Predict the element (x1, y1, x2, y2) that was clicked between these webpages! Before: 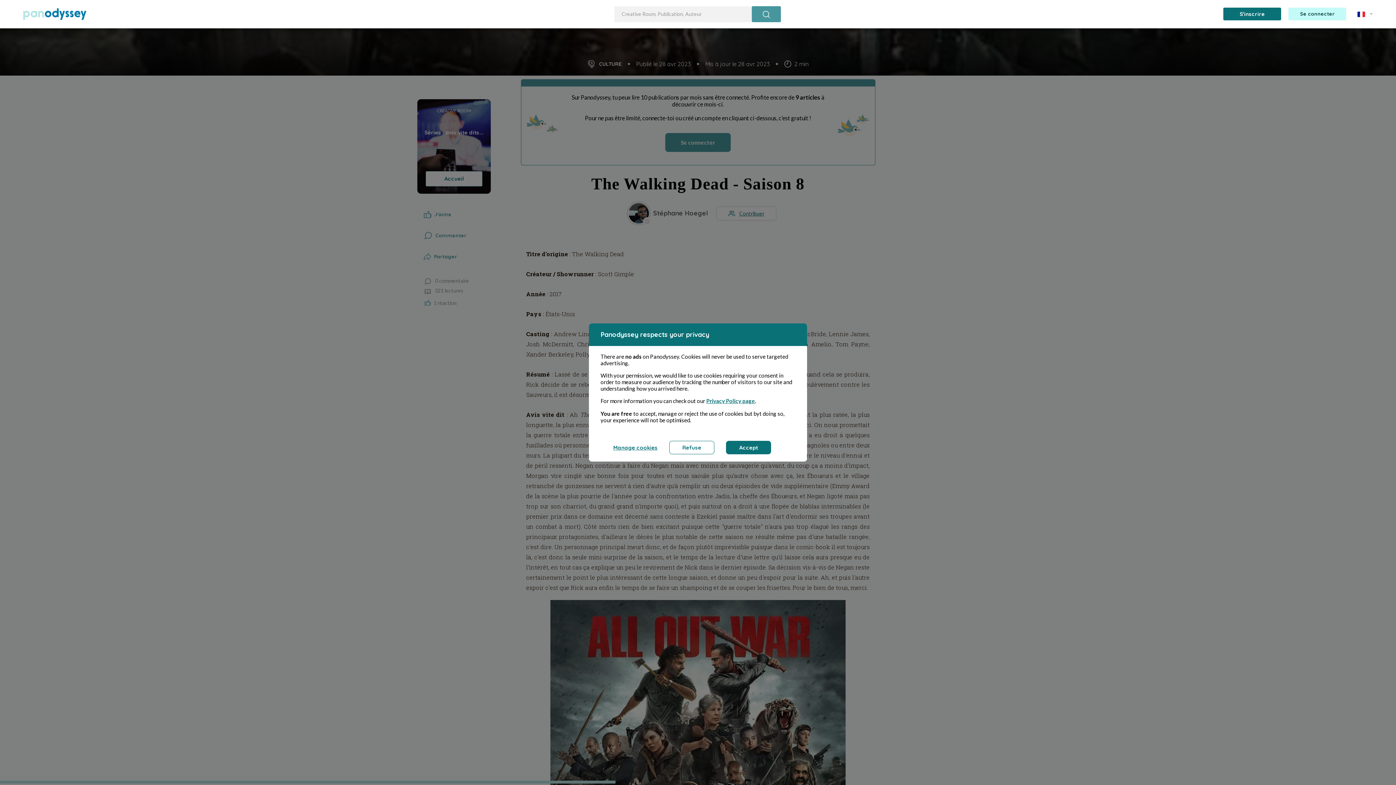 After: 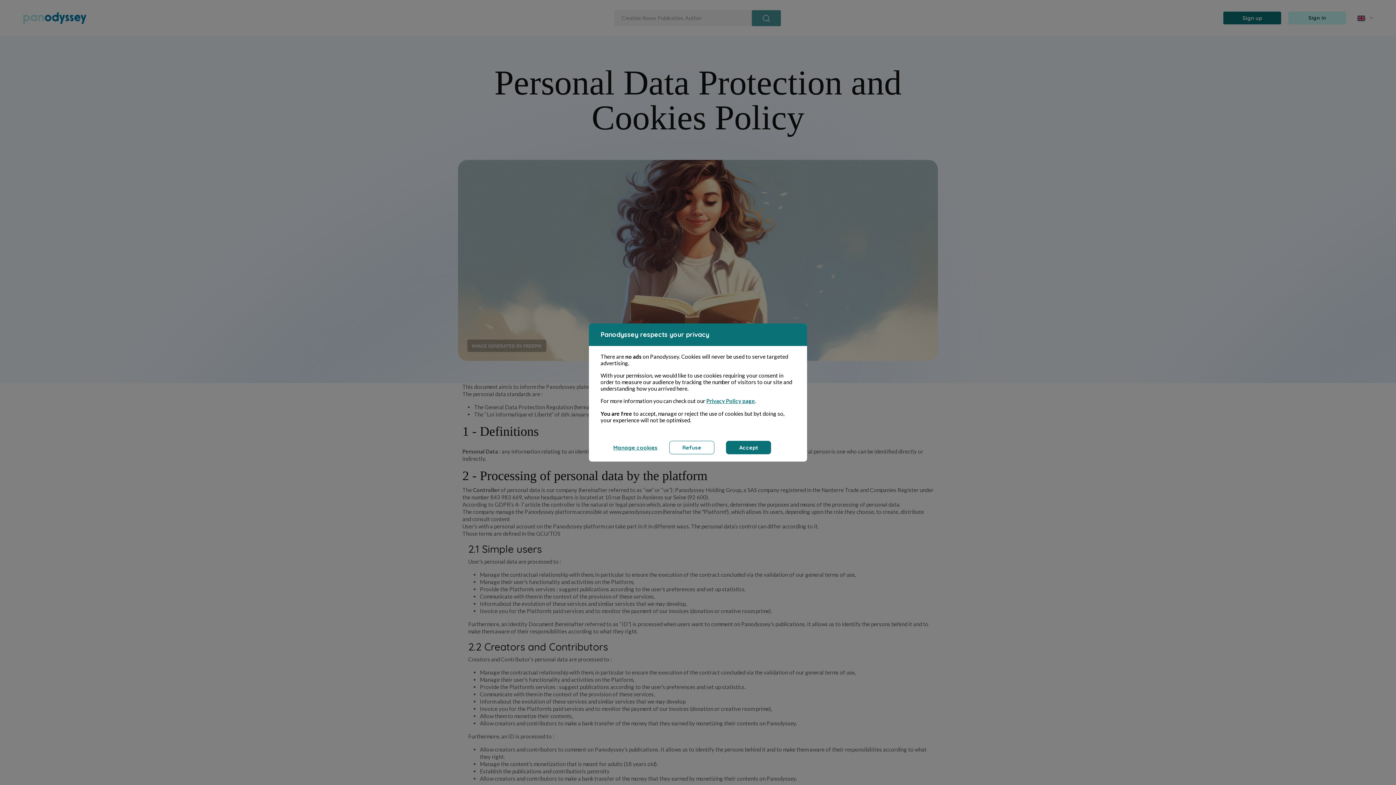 Action: bbox: (706, 397, 755, 404) label: Privacy Policy page